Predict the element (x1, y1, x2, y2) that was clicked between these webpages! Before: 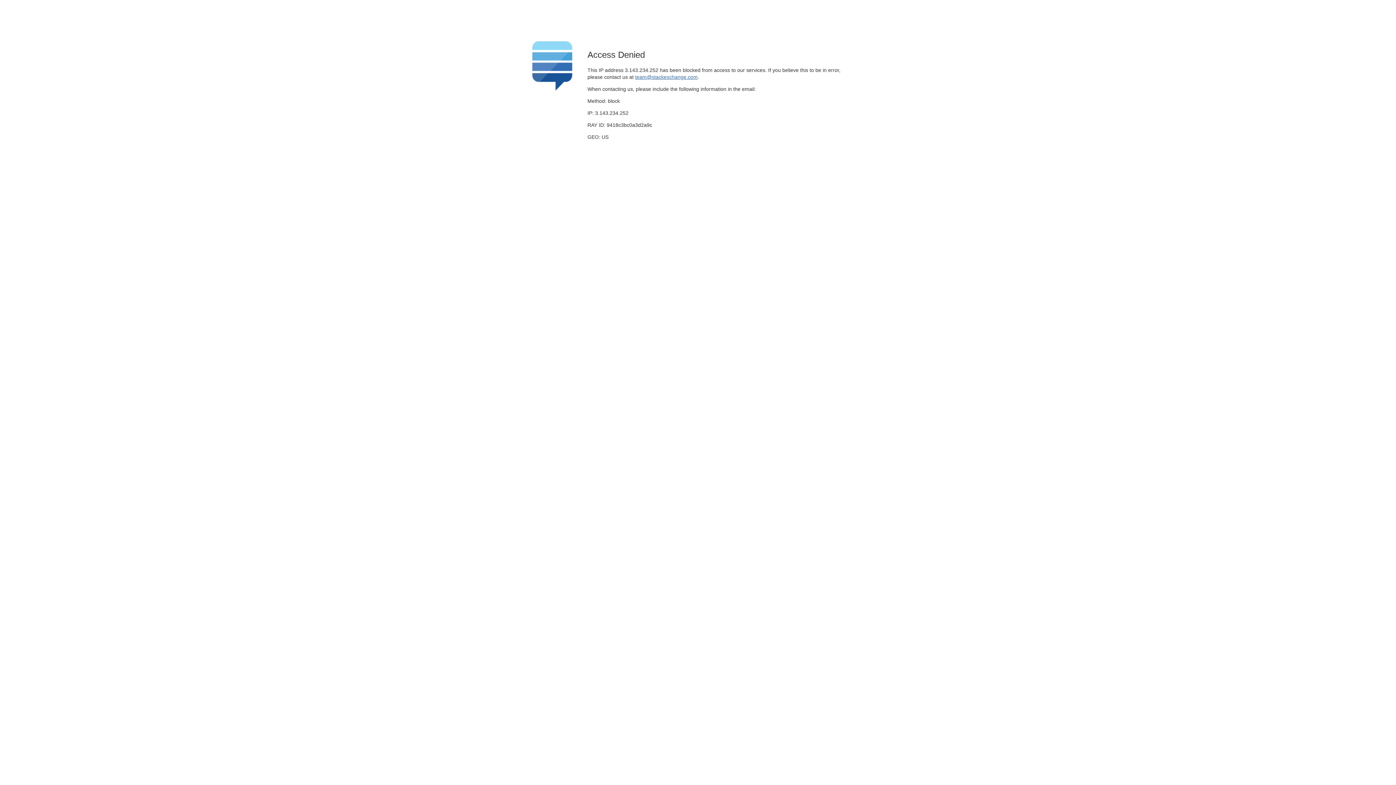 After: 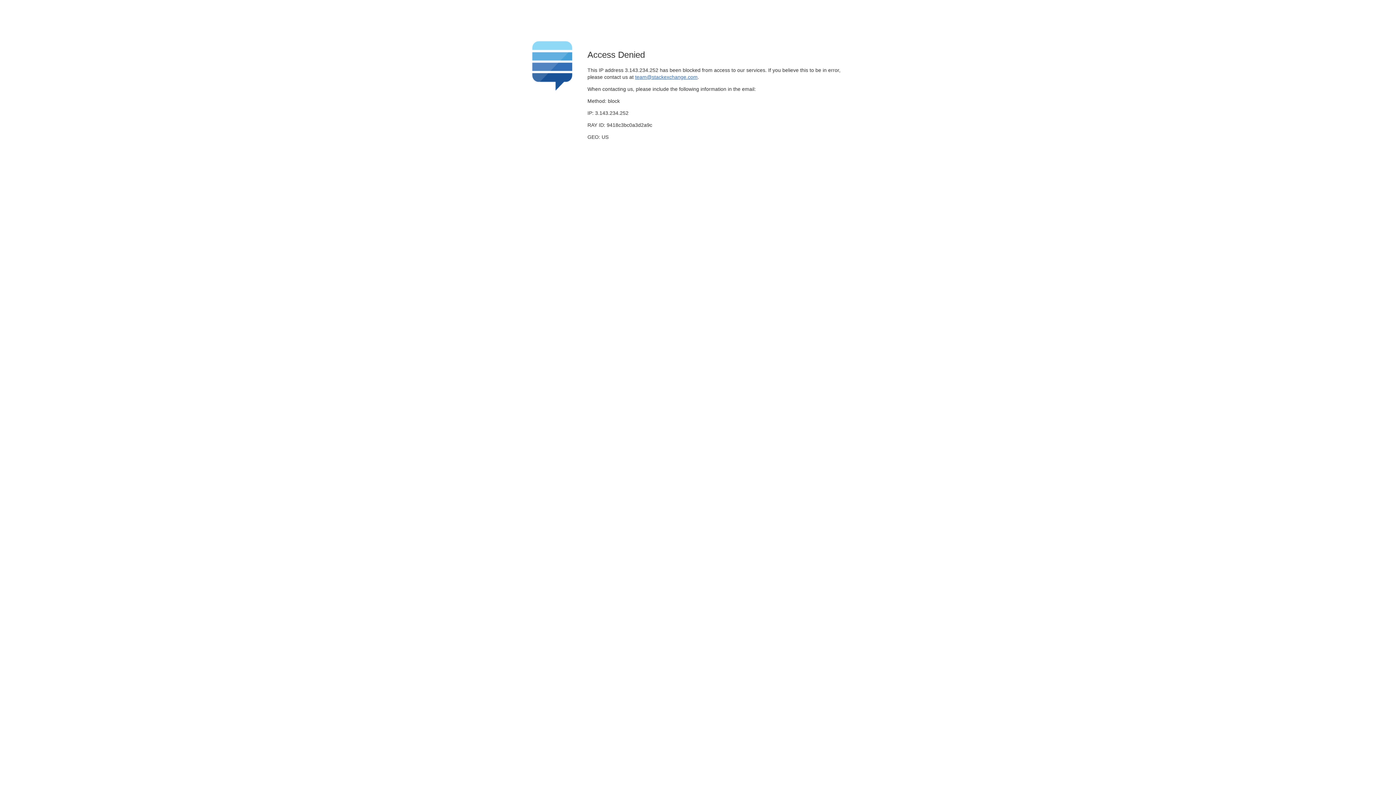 Action: bbox: (635, 74, 697, 79) label: team@stackexchange.com